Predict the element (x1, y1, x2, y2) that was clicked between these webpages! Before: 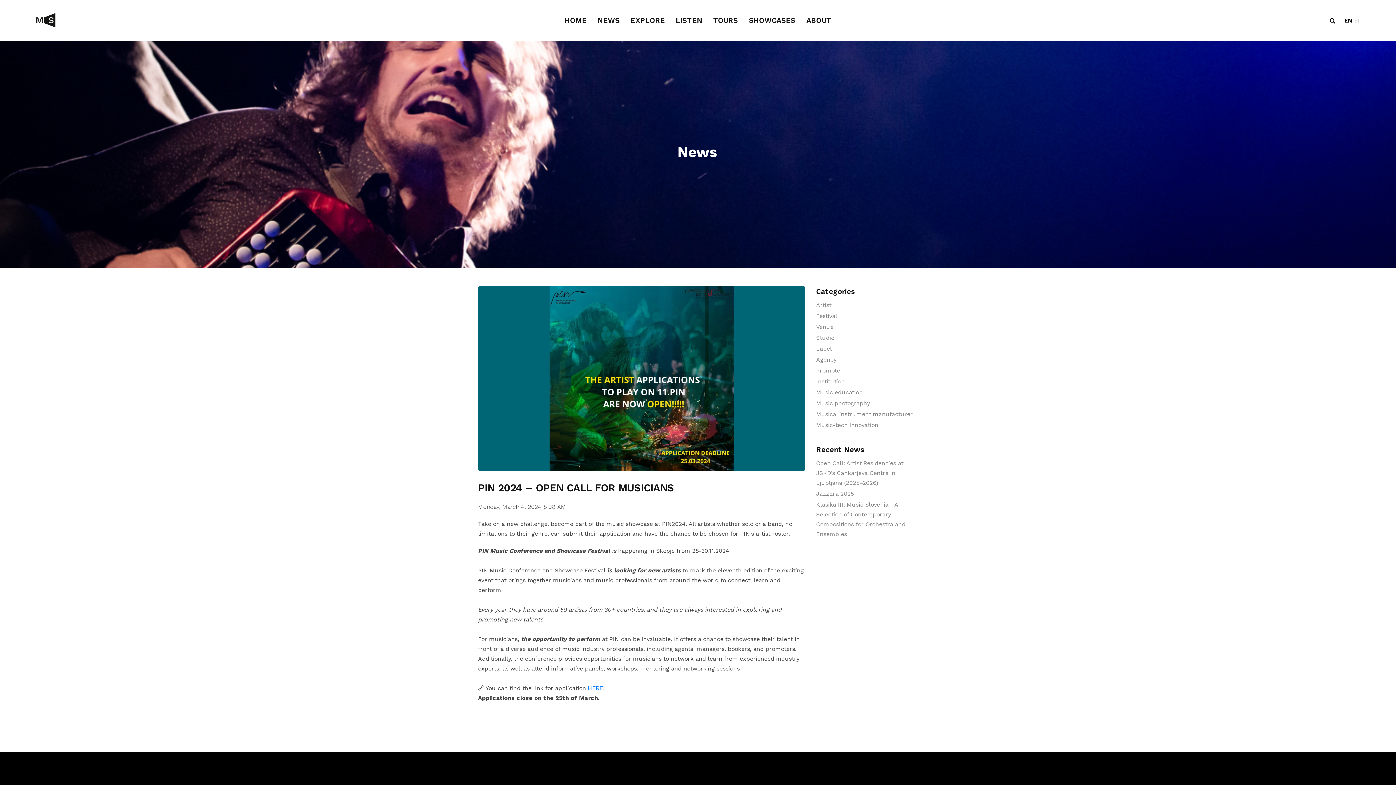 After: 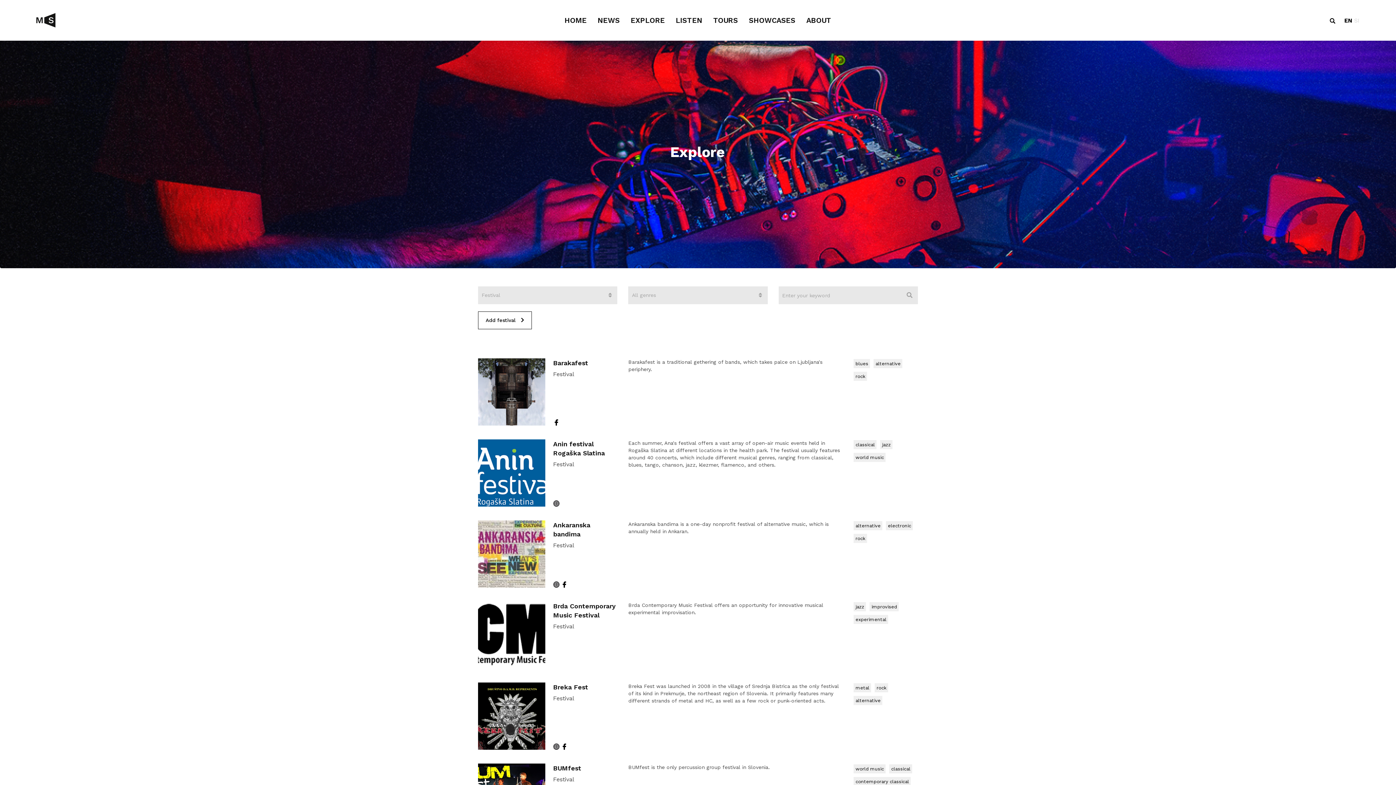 Action: label: Festival bbox: (816, 312, 837, 319)